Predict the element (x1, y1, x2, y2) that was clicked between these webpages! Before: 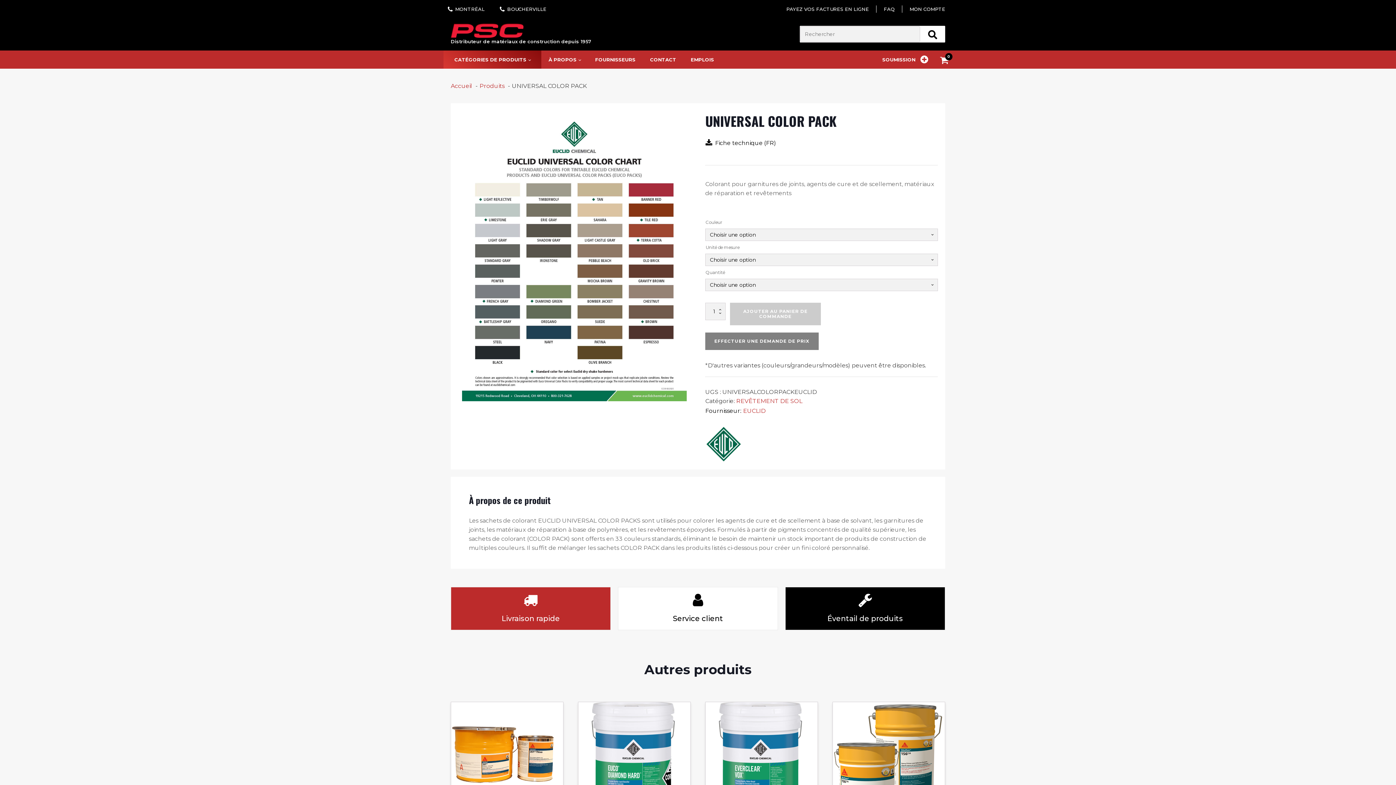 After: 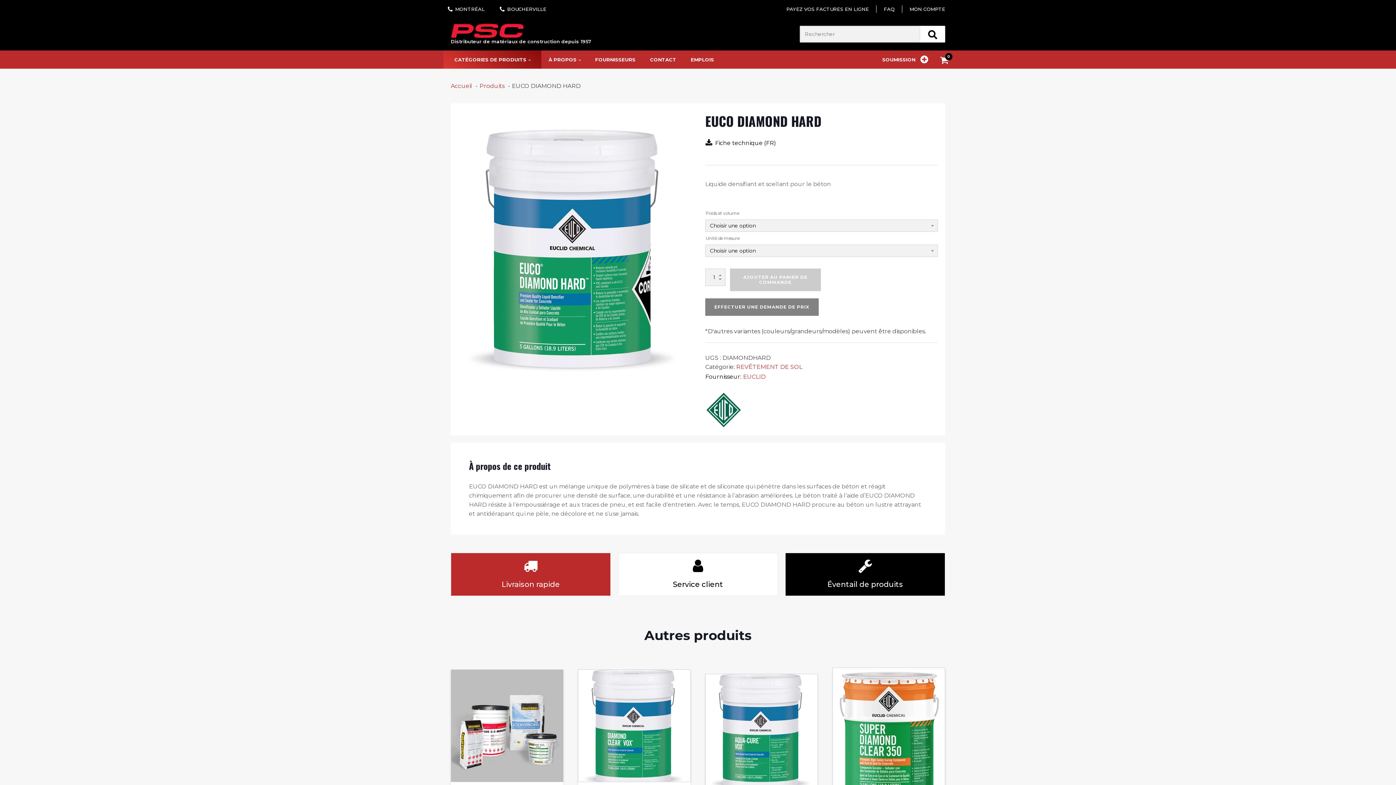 Action: label: EUCO DIAMOND HARD bbox: (578, 702, 690, 834)